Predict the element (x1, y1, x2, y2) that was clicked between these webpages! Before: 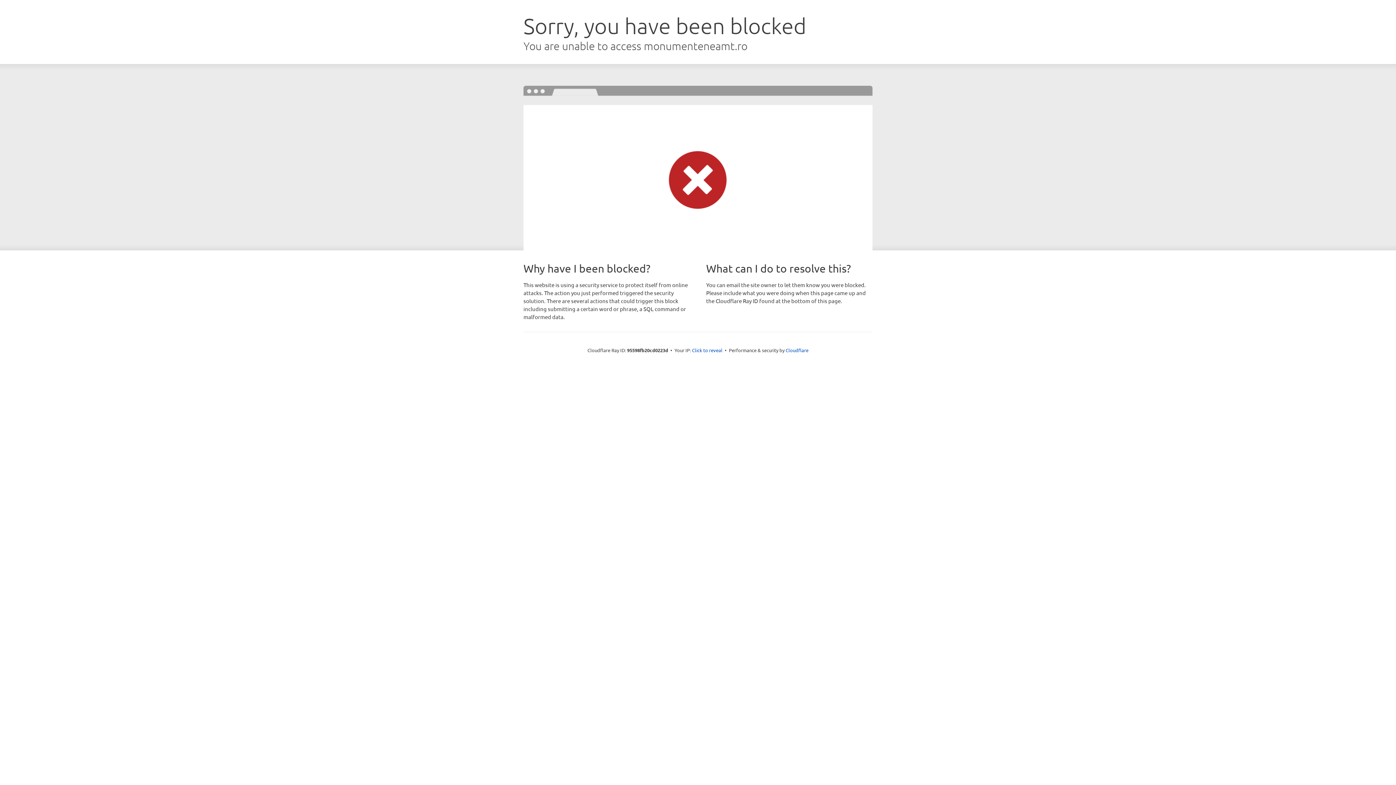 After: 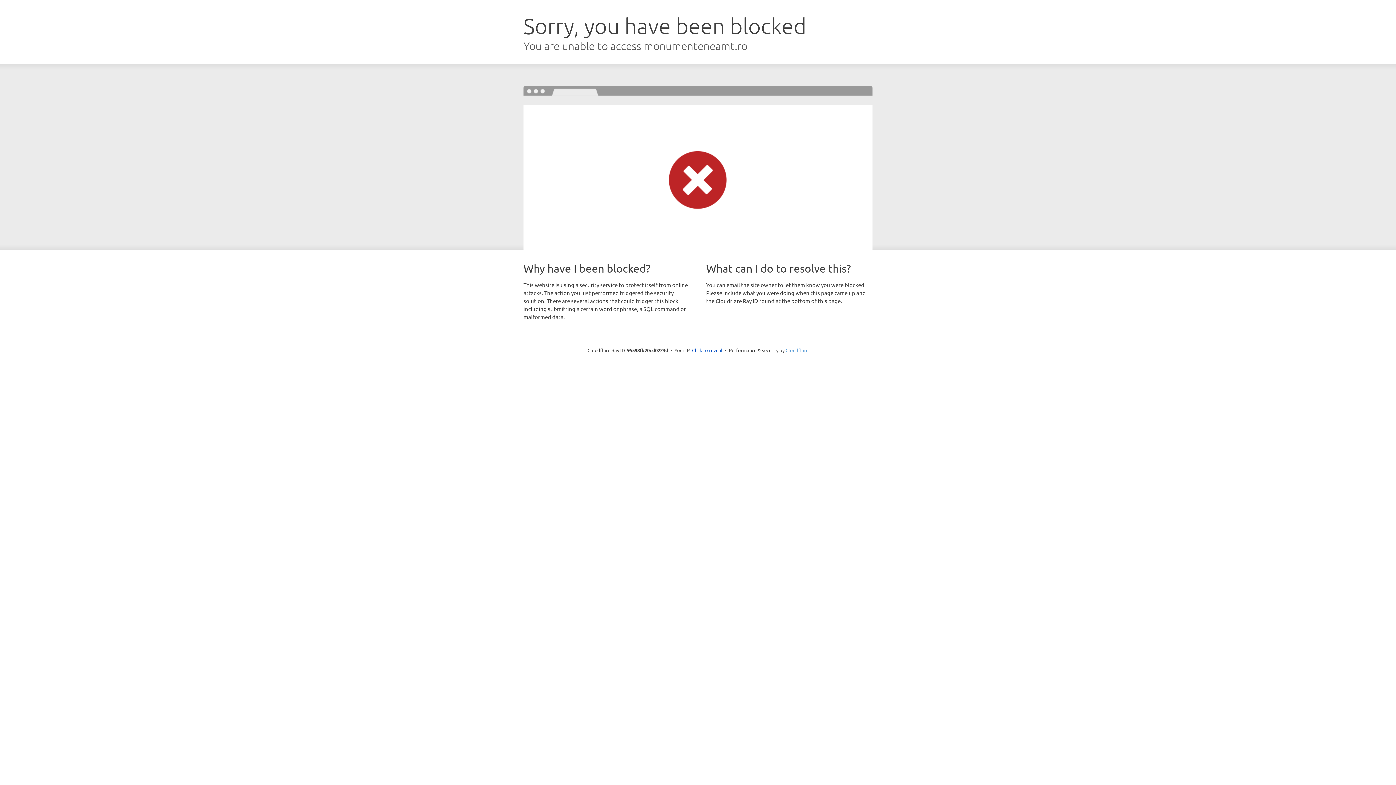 Action: bbox: (785, 347, 808, 353) label: Cloudflare